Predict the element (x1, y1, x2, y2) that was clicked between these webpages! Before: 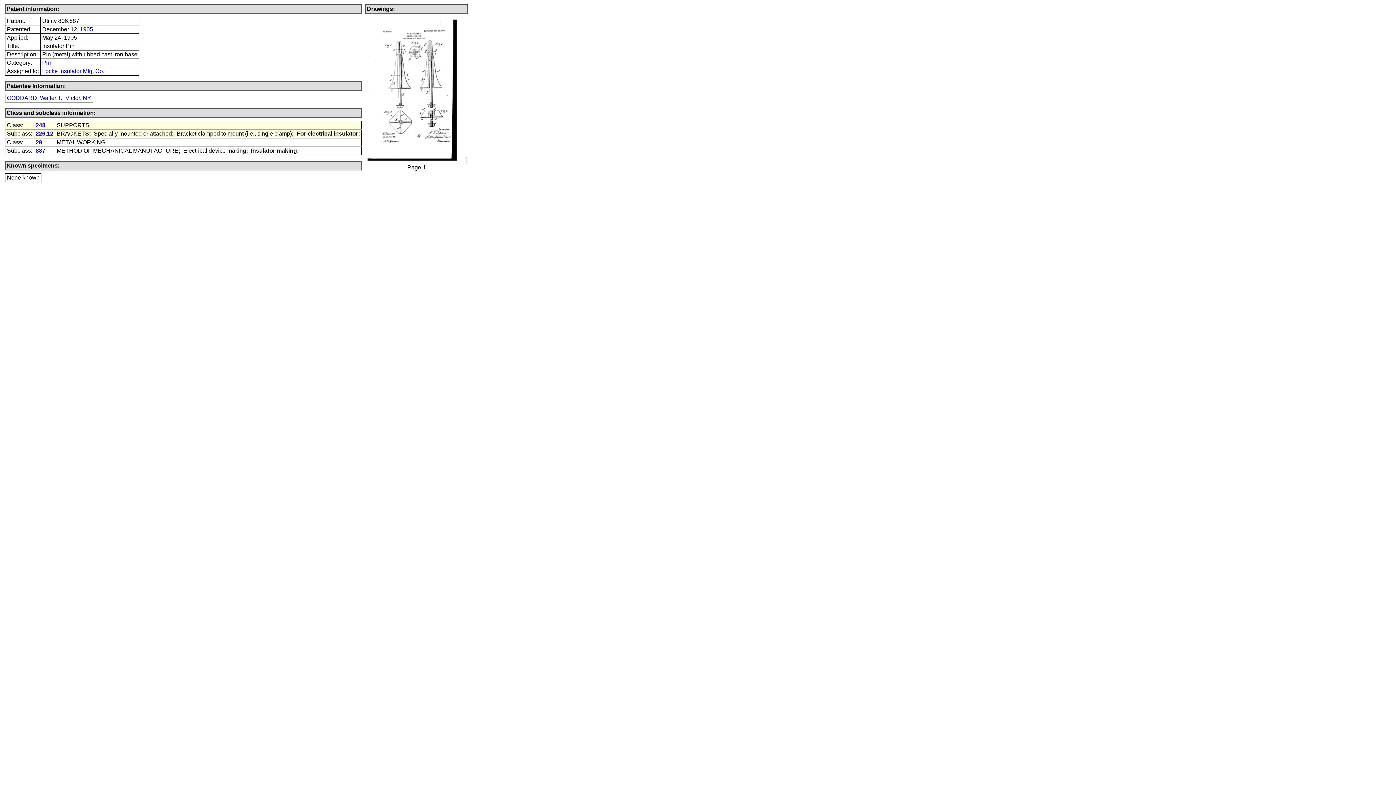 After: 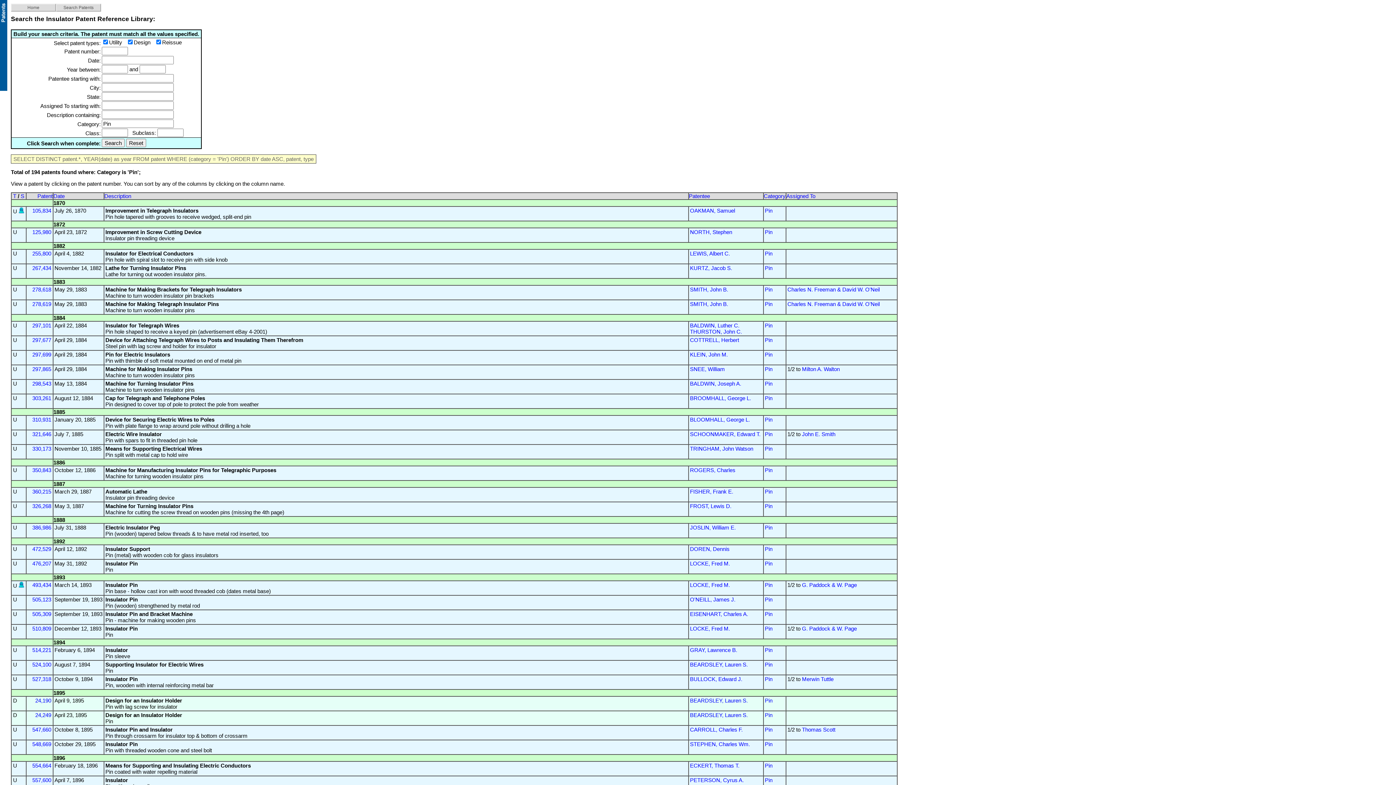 Action: label: Pin bbox: (42, 59, 50, 65)